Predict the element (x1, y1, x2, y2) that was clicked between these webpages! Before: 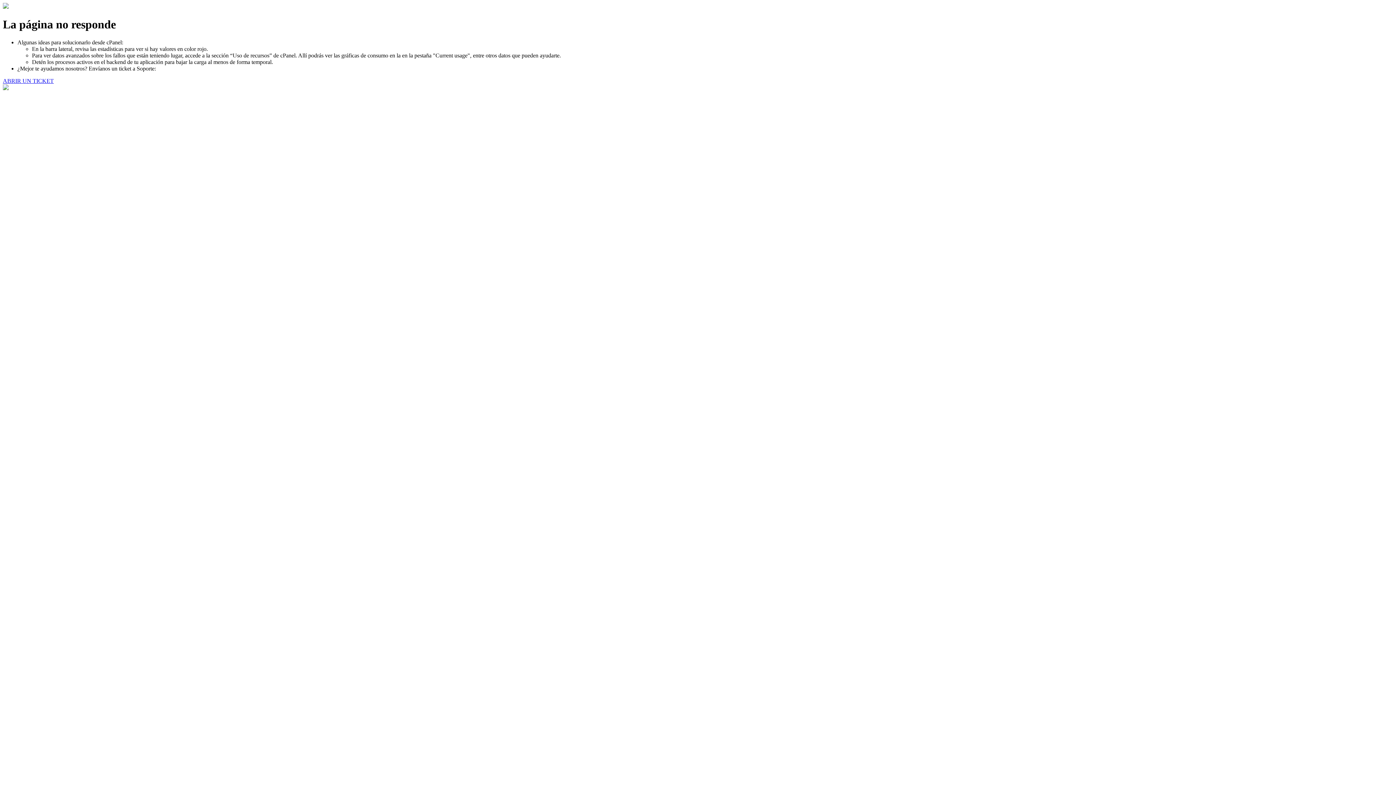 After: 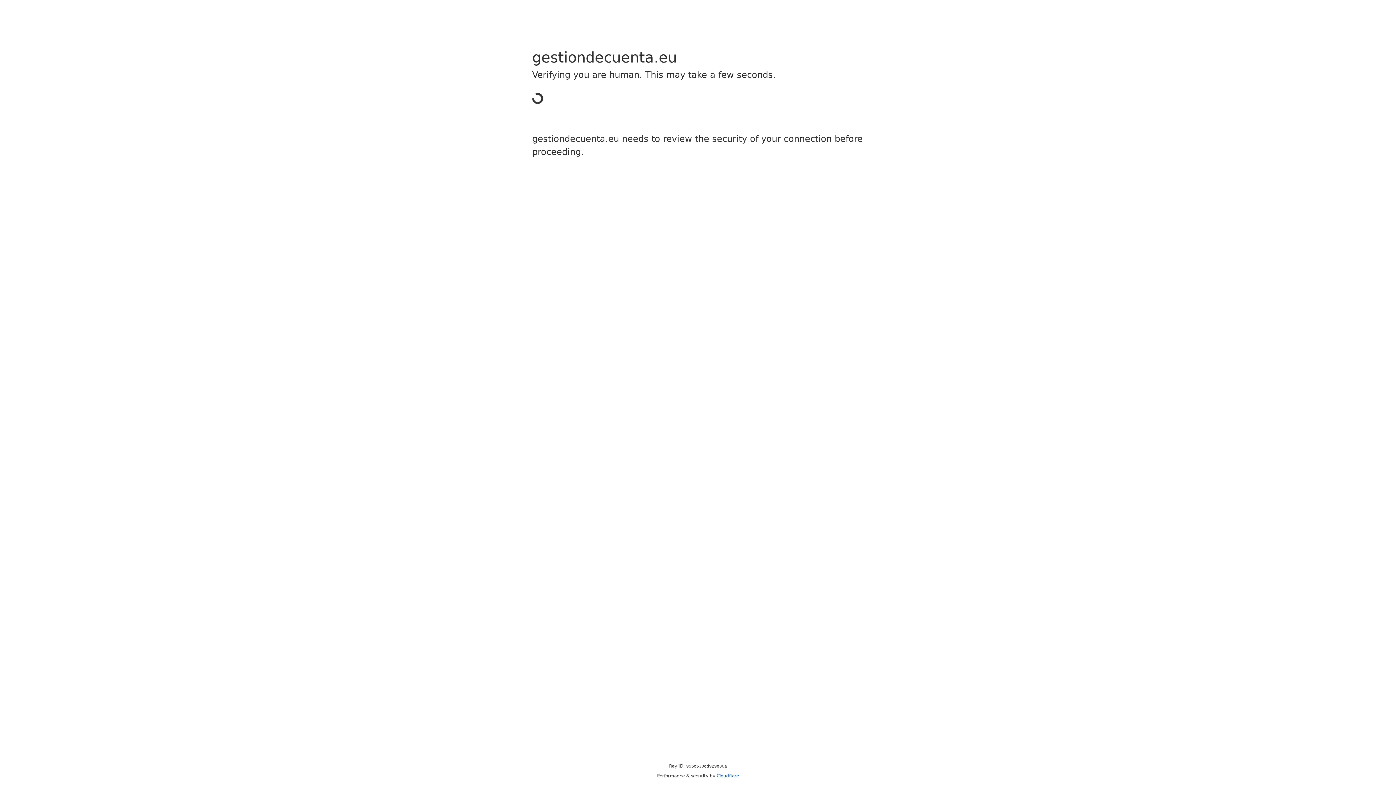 Action: label: ABRIR UN TICKET bbox: (2, 77, 53, 83)